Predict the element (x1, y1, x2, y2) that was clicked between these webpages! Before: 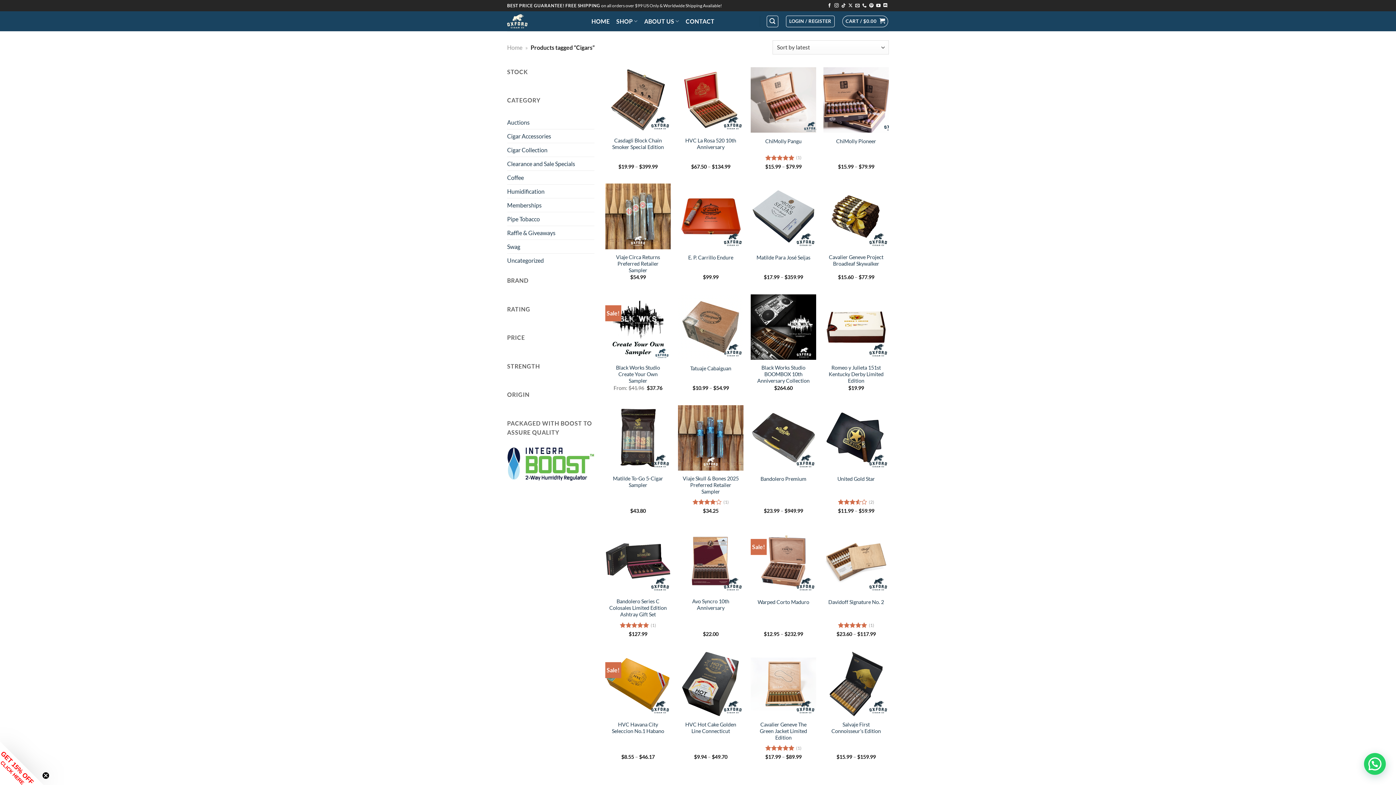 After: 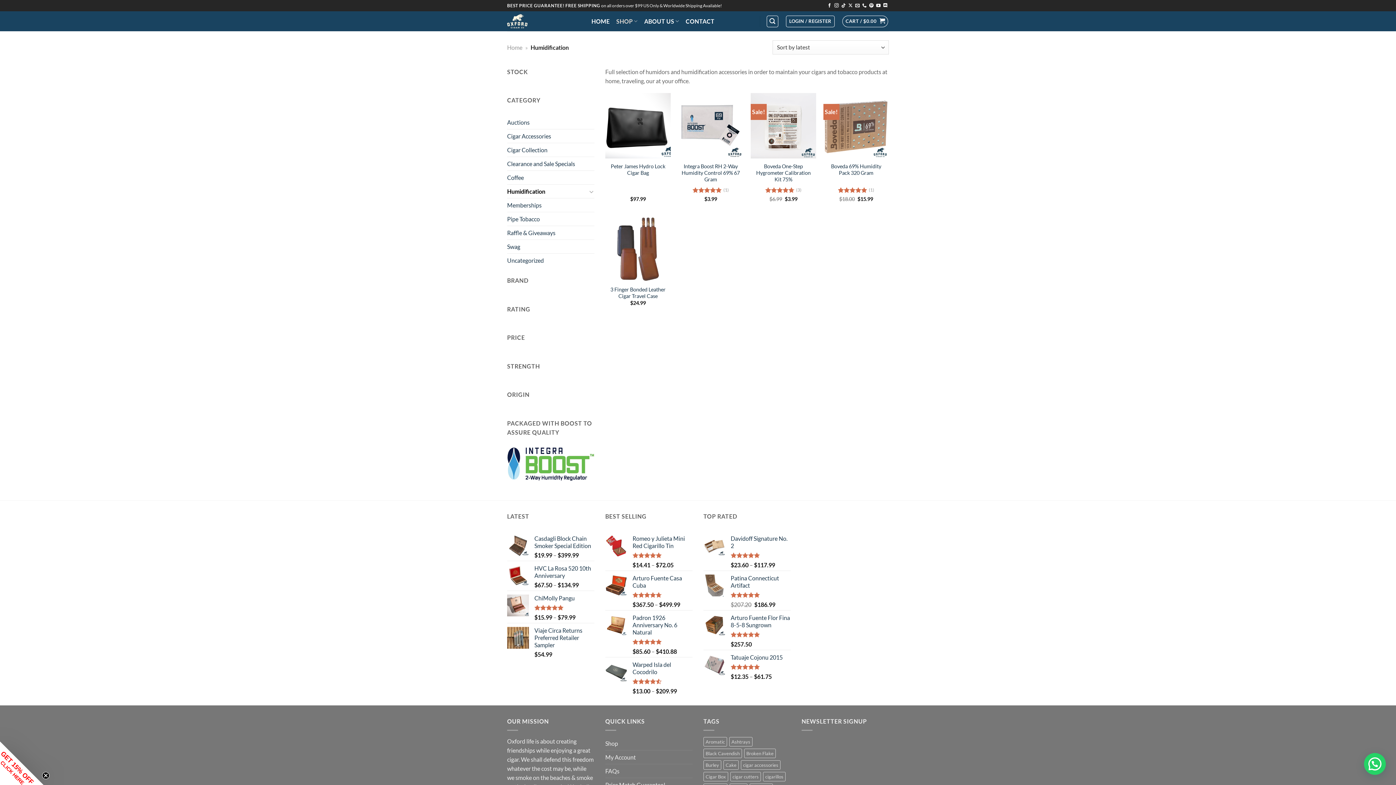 Action: label: Humidification bbox: (507, 184, 594, 198)